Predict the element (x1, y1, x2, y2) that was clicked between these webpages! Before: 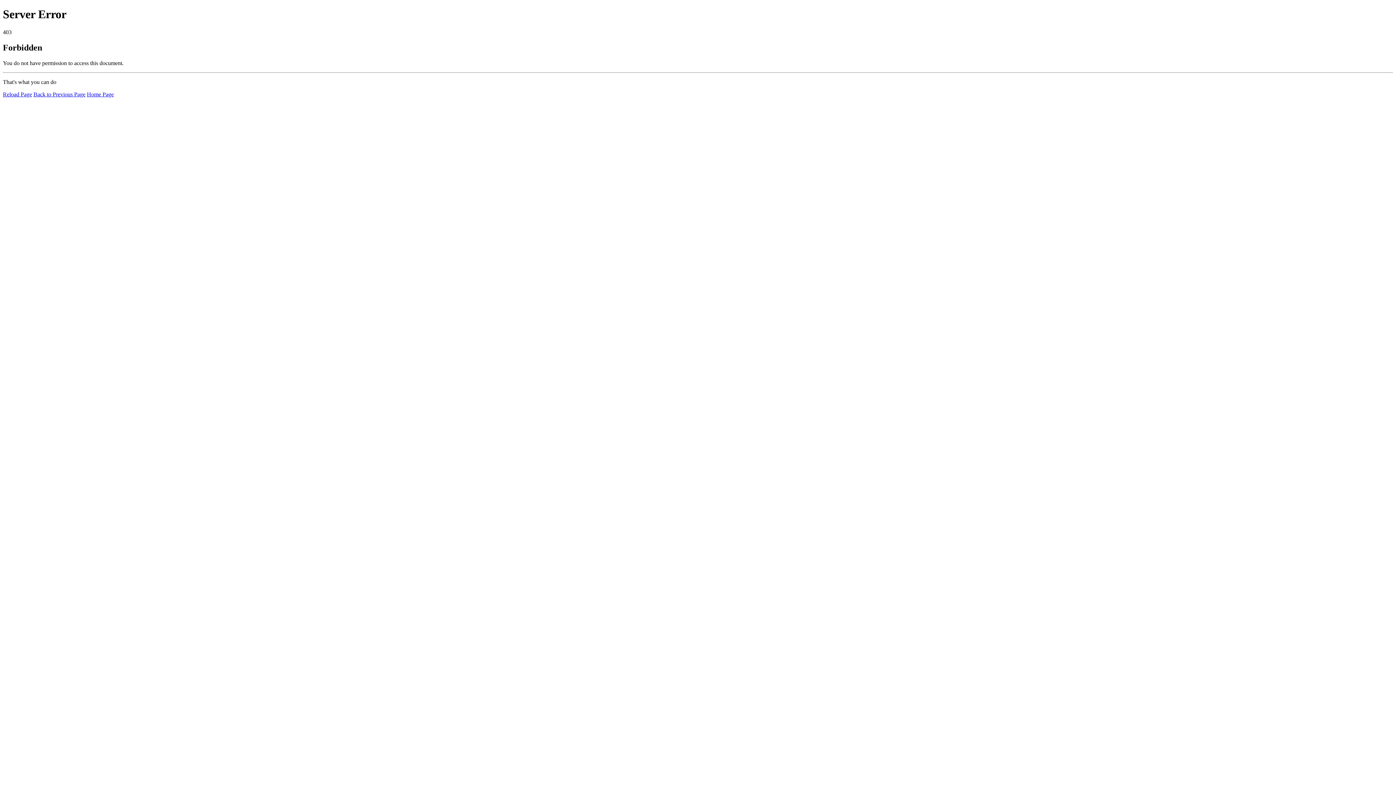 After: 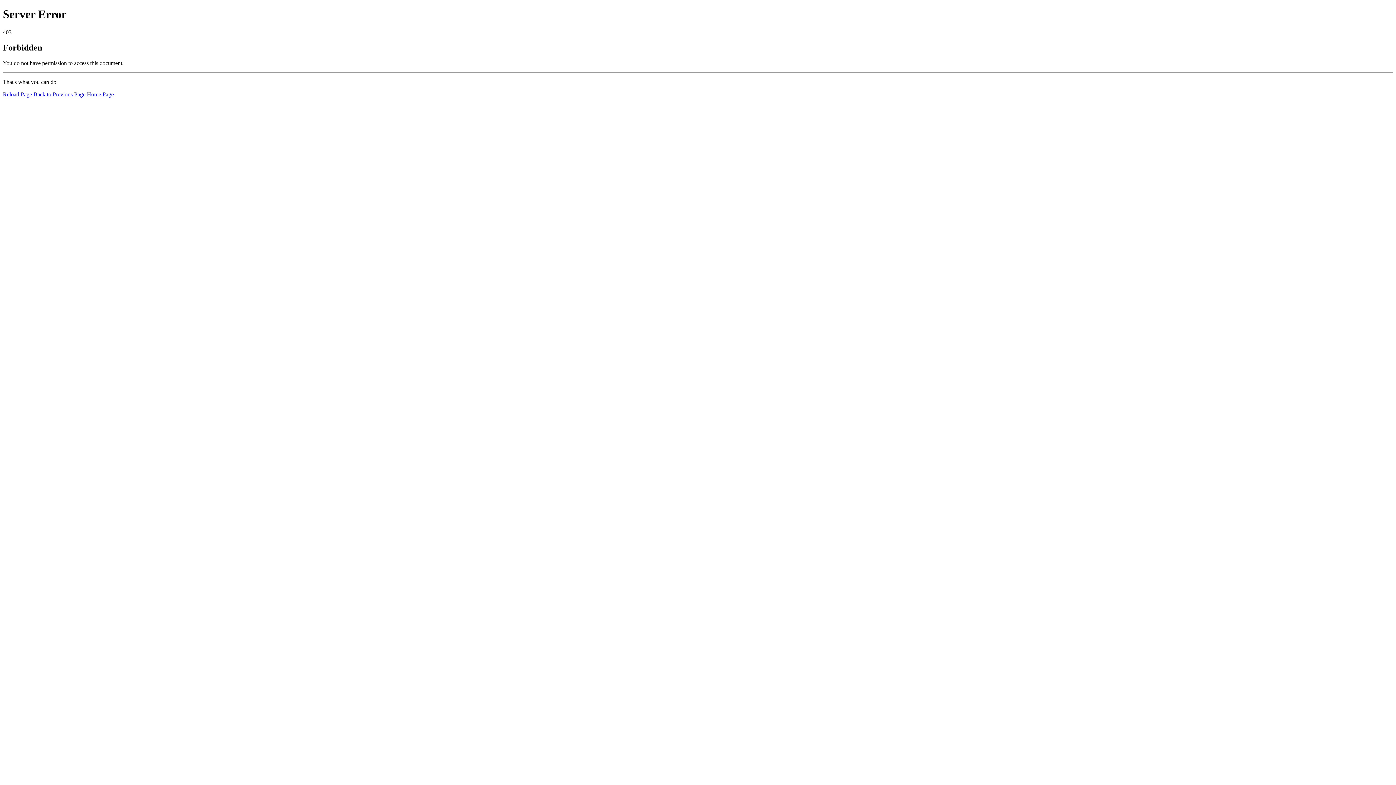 Action: bbox: (2, 91, 32, 97) label: Reload Page